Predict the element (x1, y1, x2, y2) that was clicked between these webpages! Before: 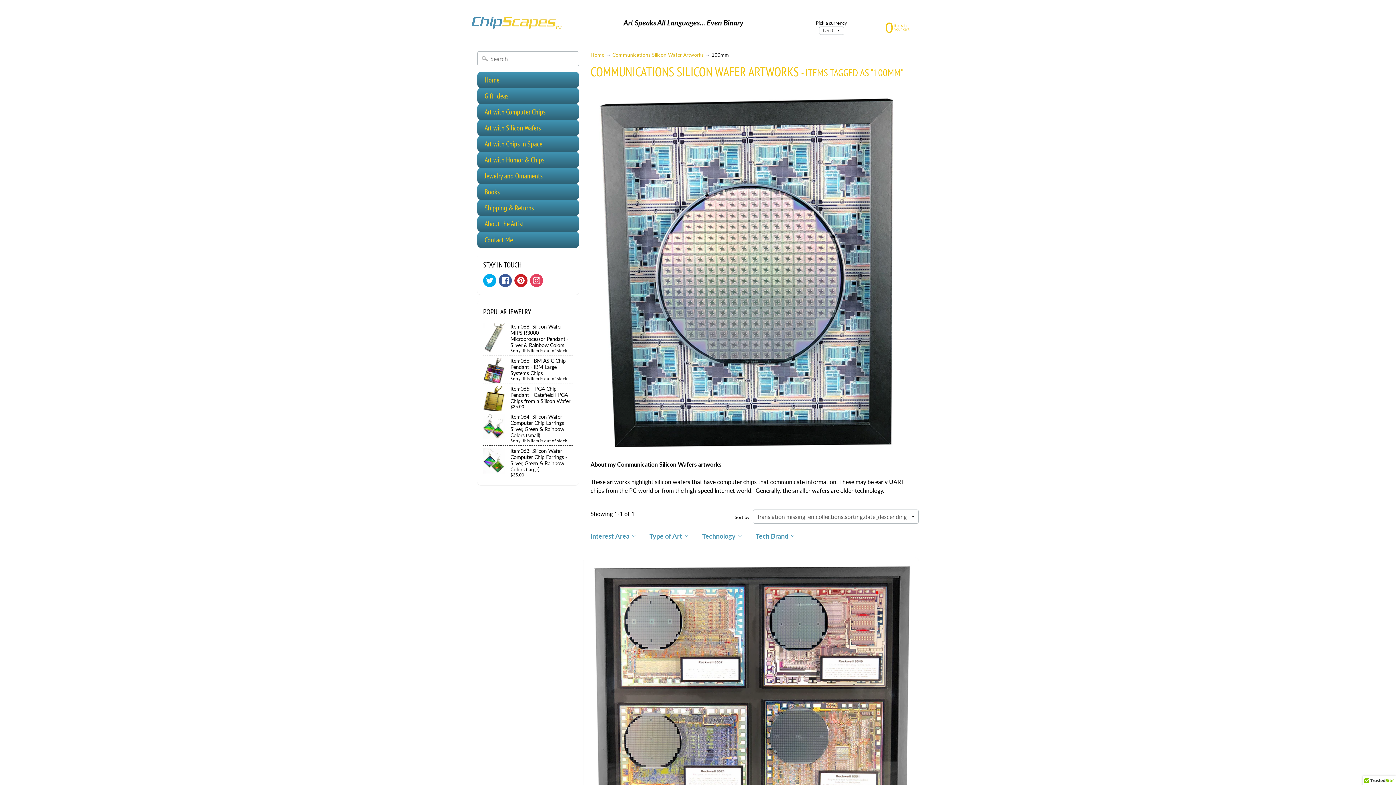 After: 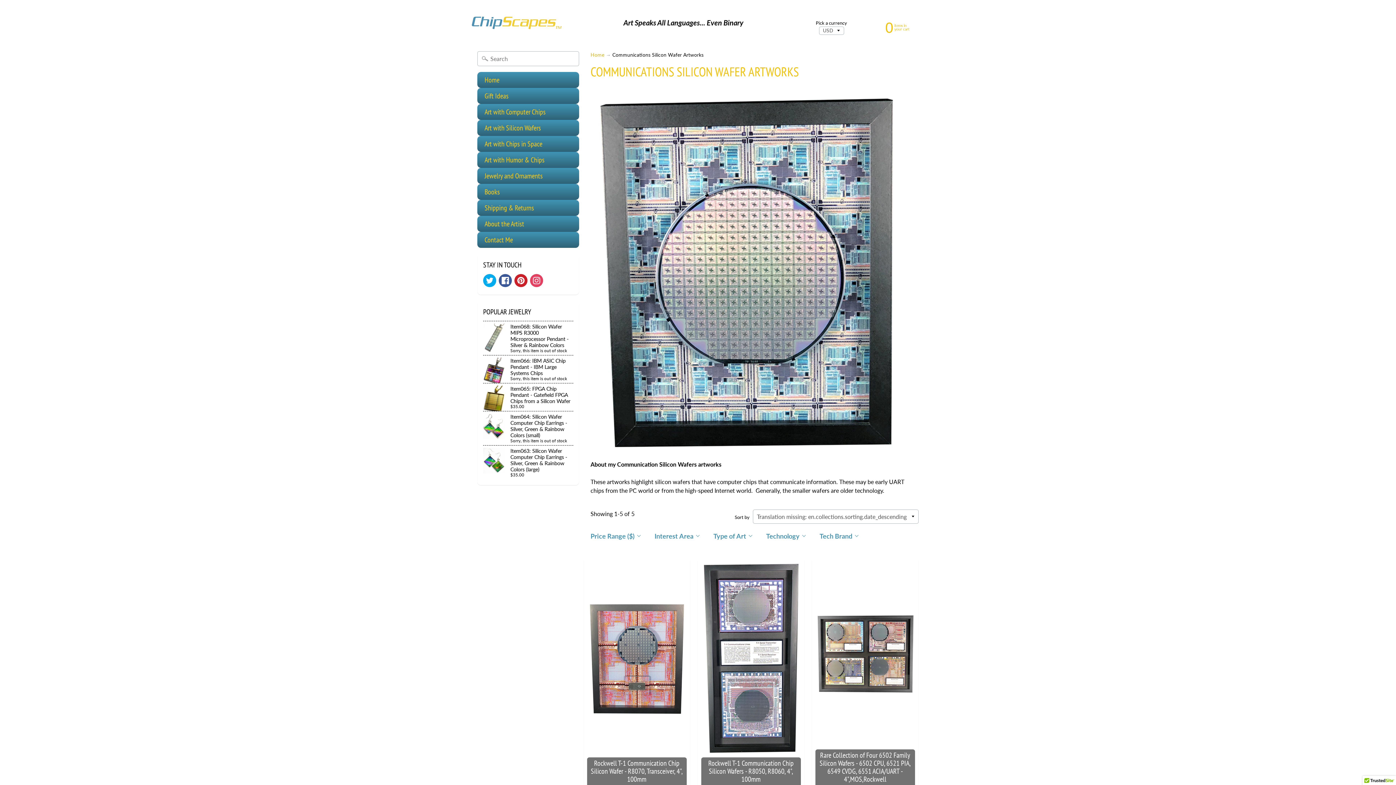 Action: bbox: (612, 52, 703, 57) label: Communications Silicon Wafer Artworks